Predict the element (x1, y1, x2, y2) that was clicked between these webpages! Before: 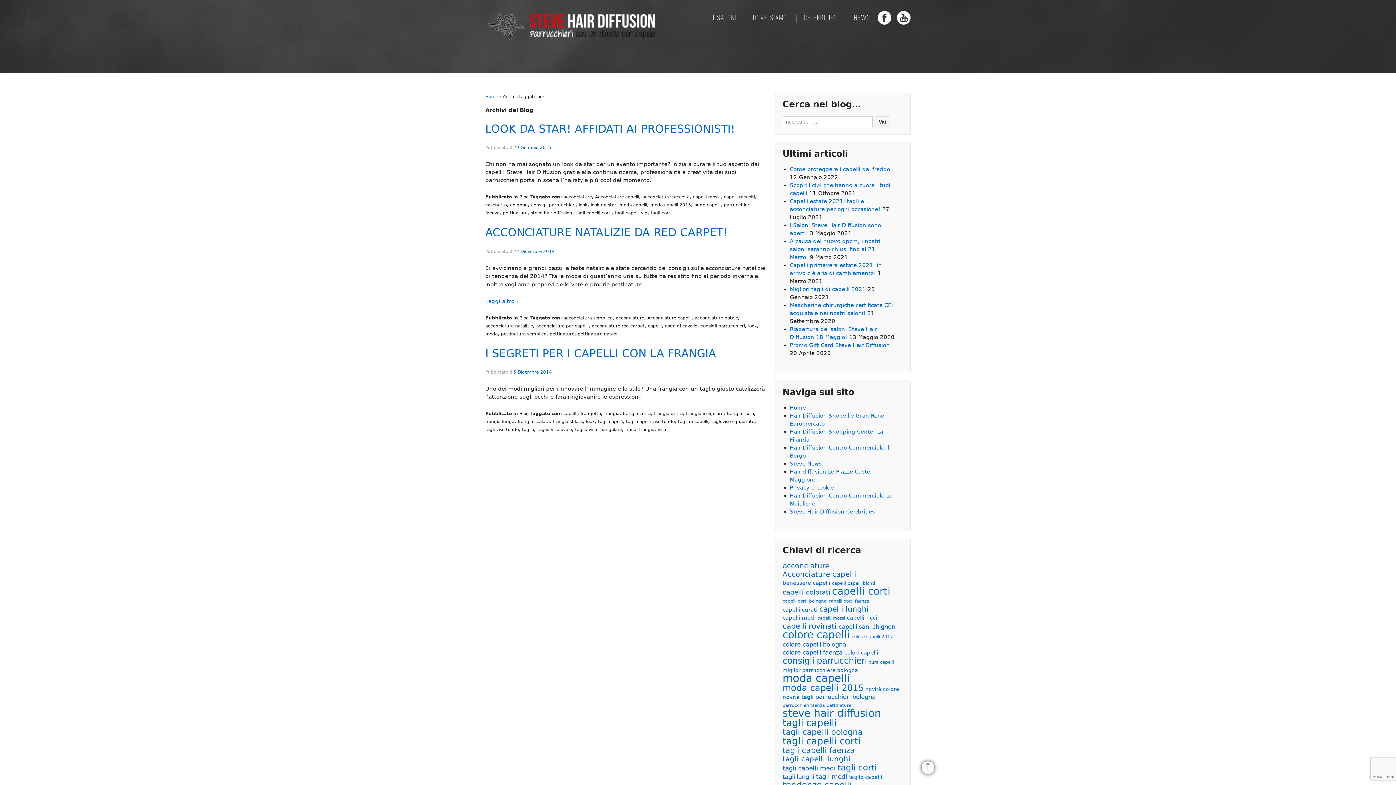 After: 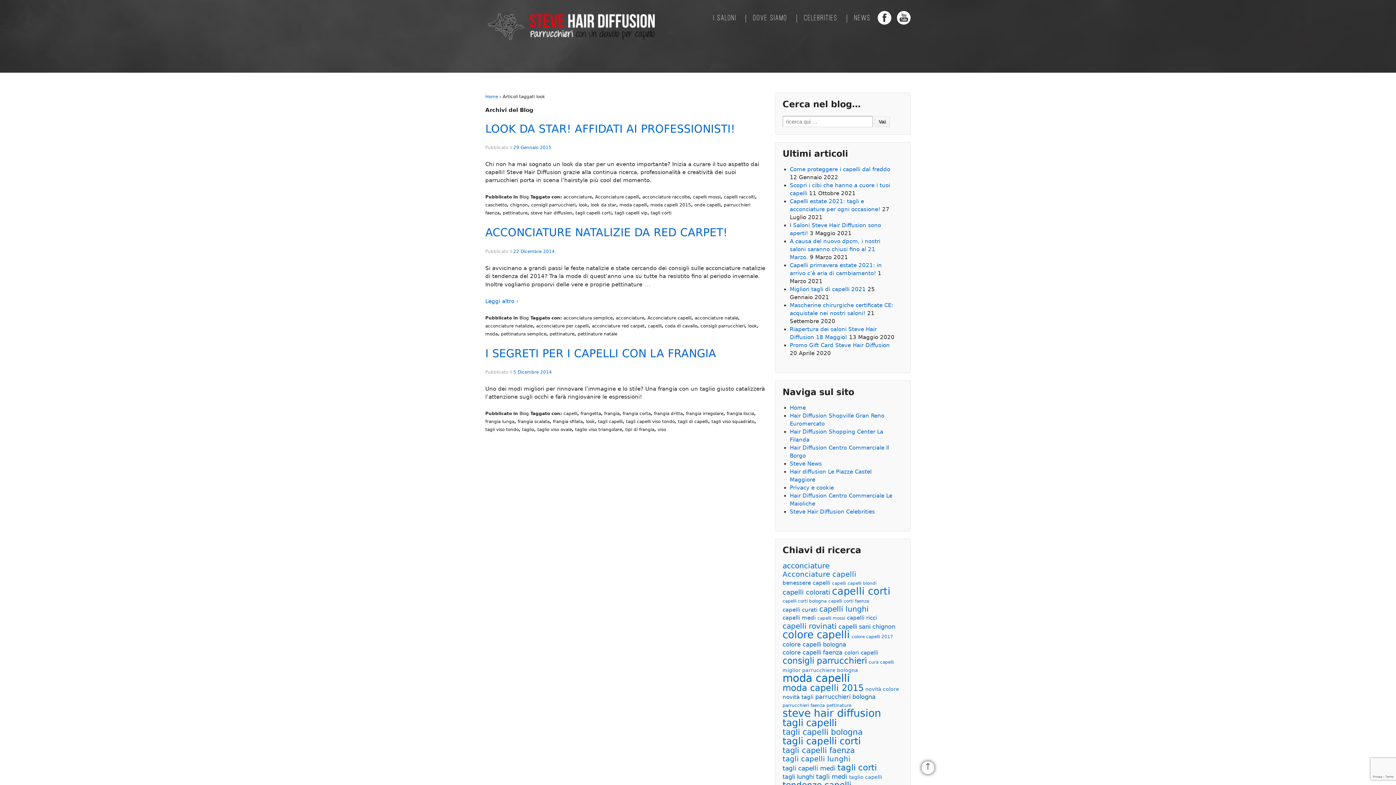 Action: bbox: (921, 761, 934, 774) label: ↑